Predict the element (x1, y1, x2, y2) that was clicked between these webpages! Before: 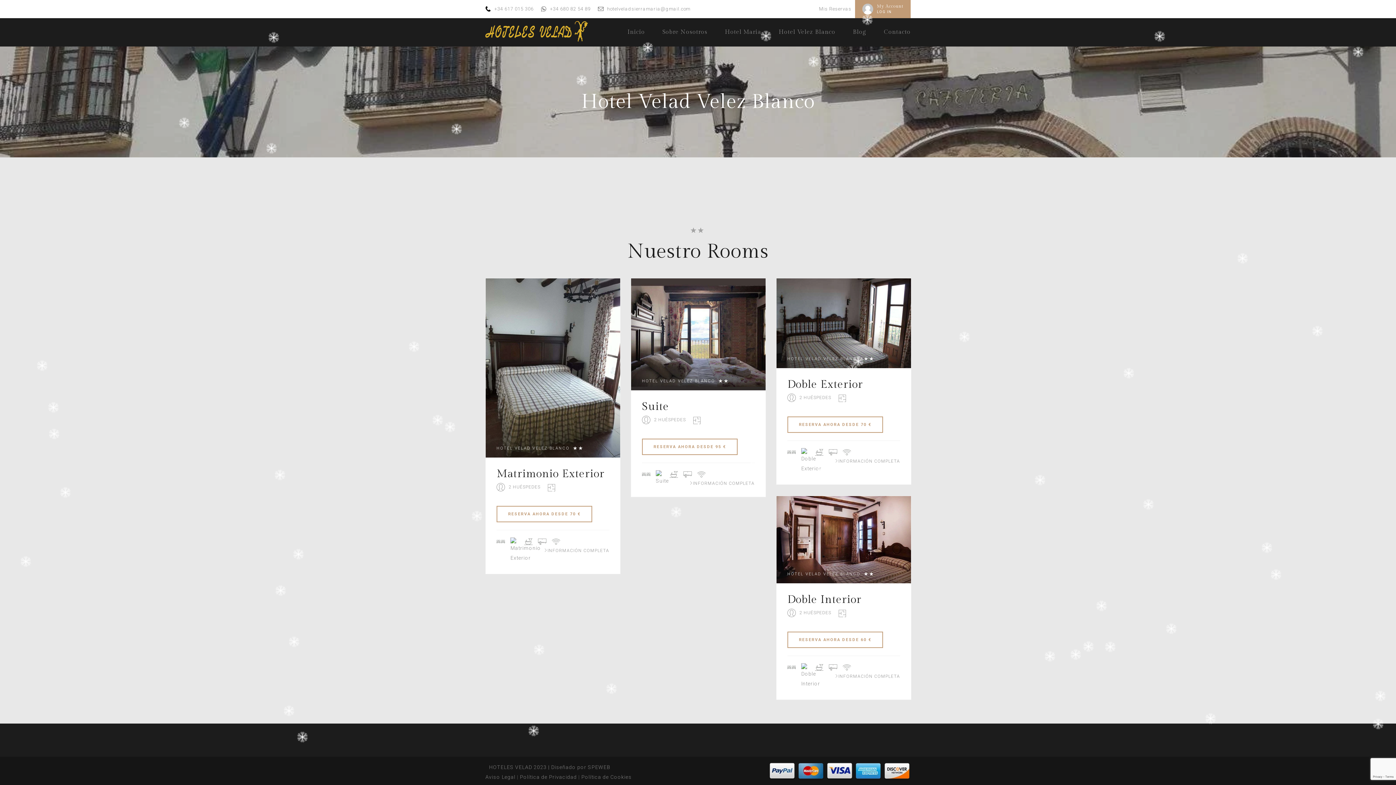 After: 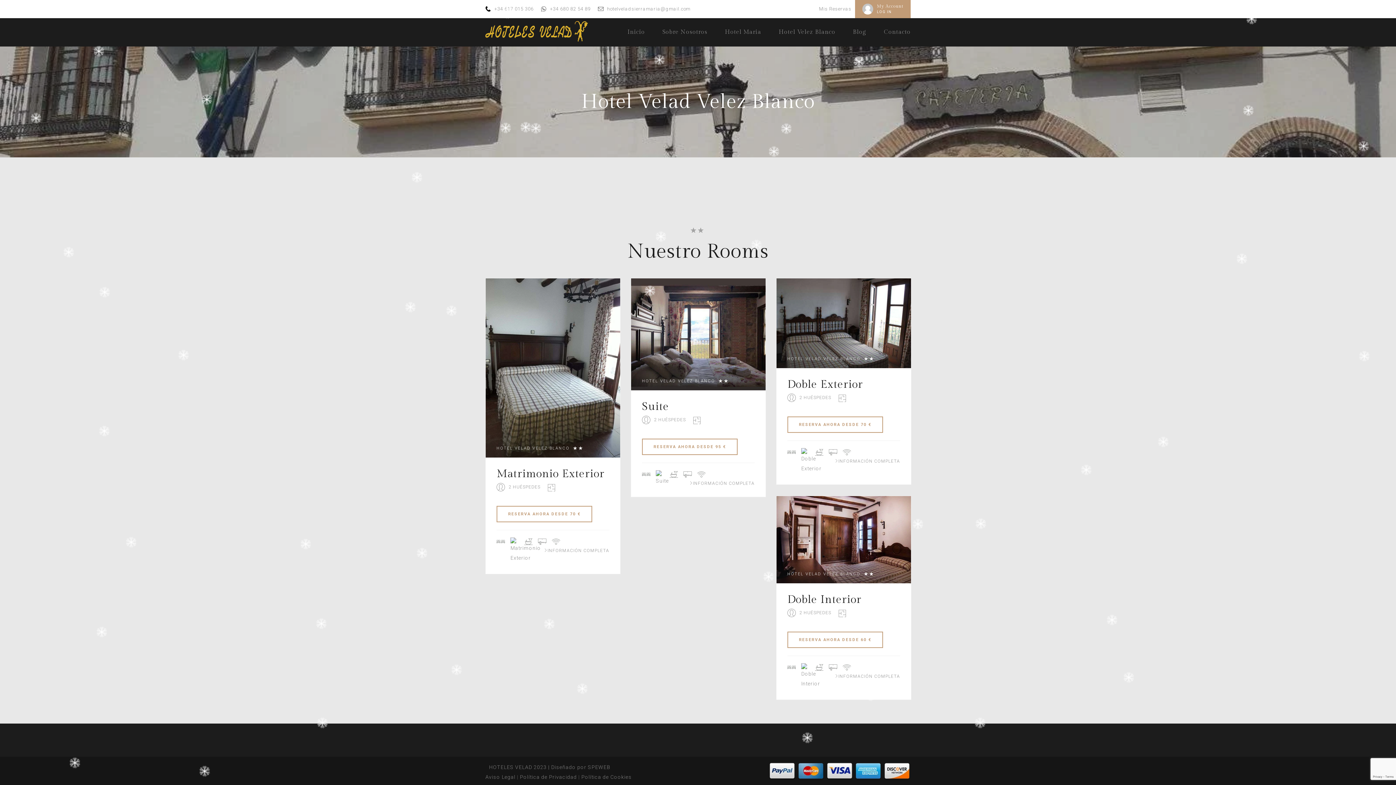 Action: bbox: (510, 537, 524, 563)